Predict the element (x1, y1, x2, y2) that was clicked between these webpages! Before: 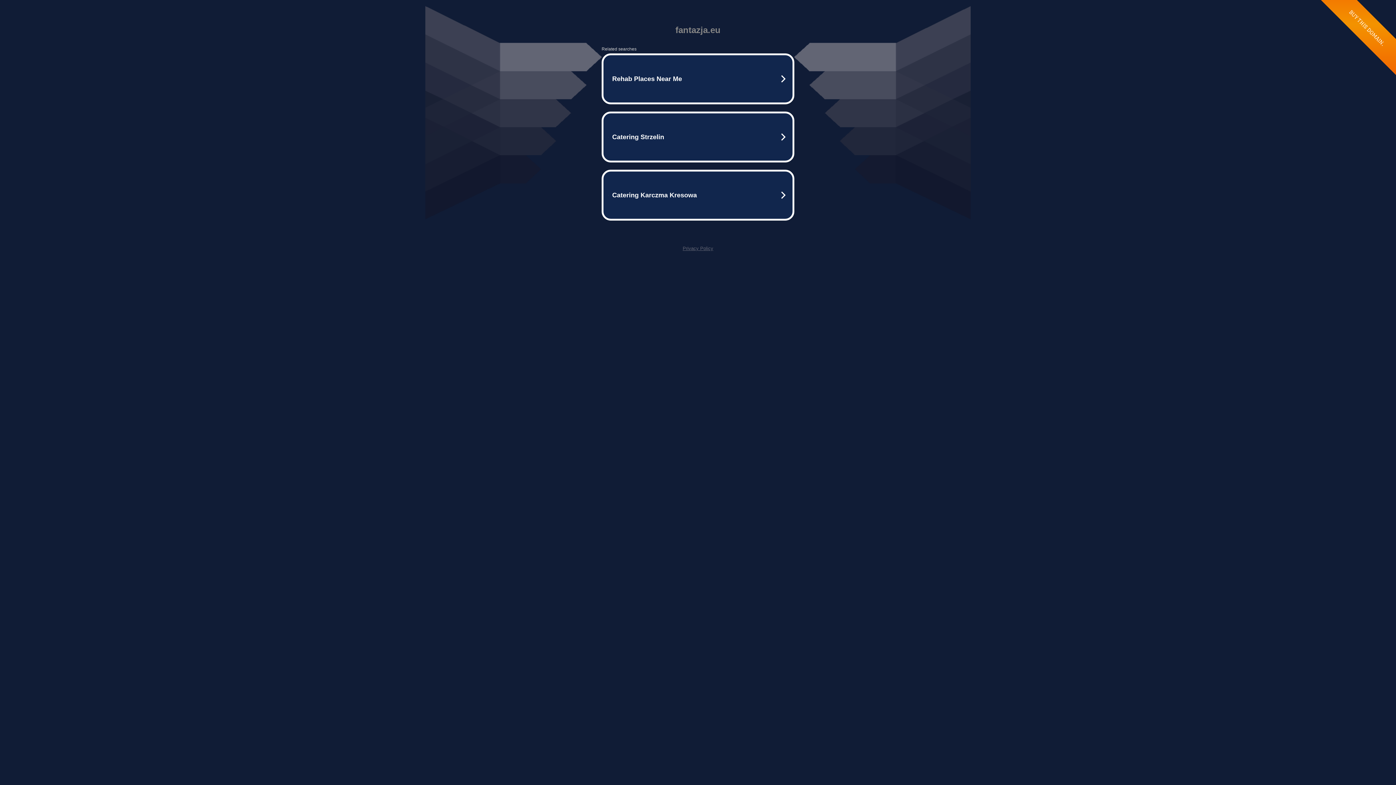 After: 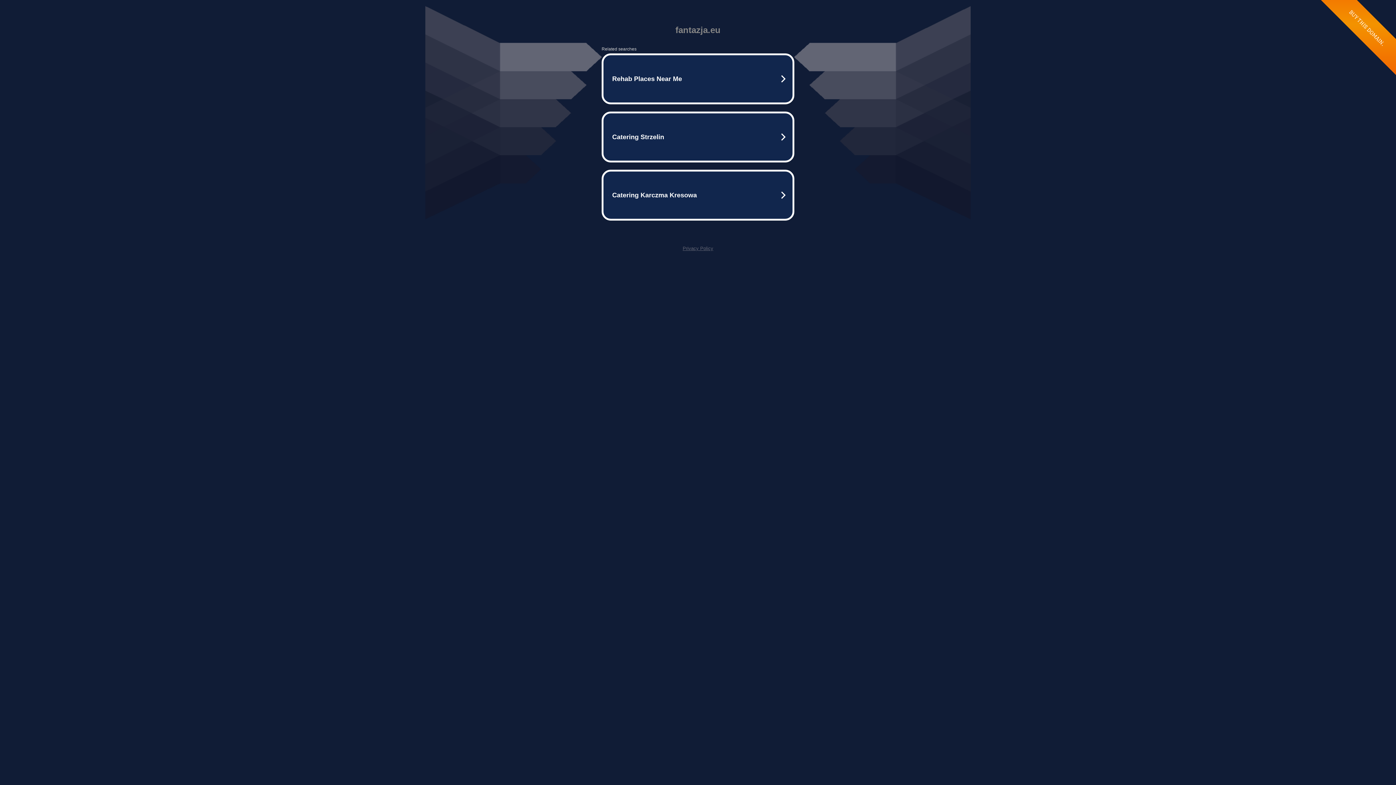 Action: label: Privacy Policy bbox: (682, 245, 713, 251)